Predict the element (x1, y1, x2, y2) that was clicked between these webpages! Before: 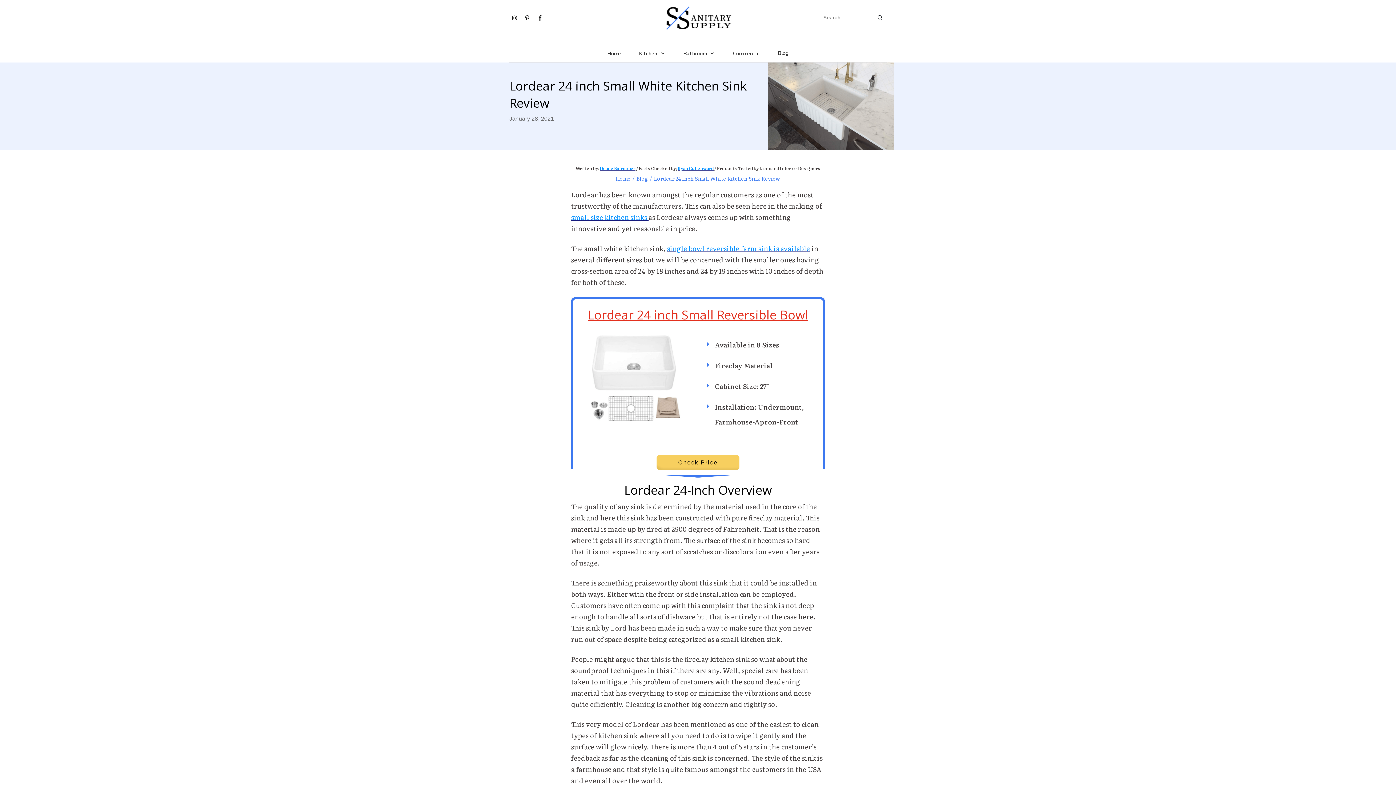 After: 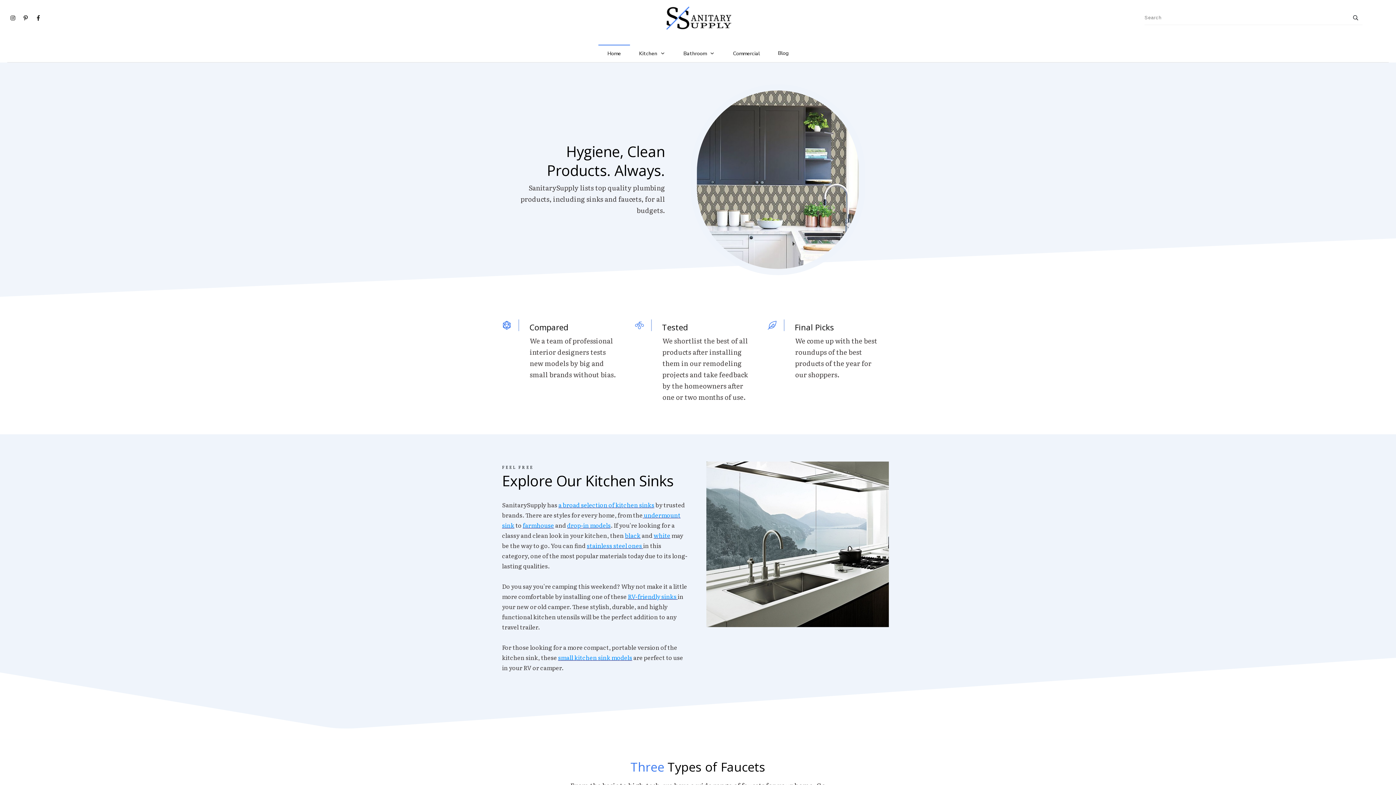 Action: label: Home bbox: (607, 49, 621, 57)